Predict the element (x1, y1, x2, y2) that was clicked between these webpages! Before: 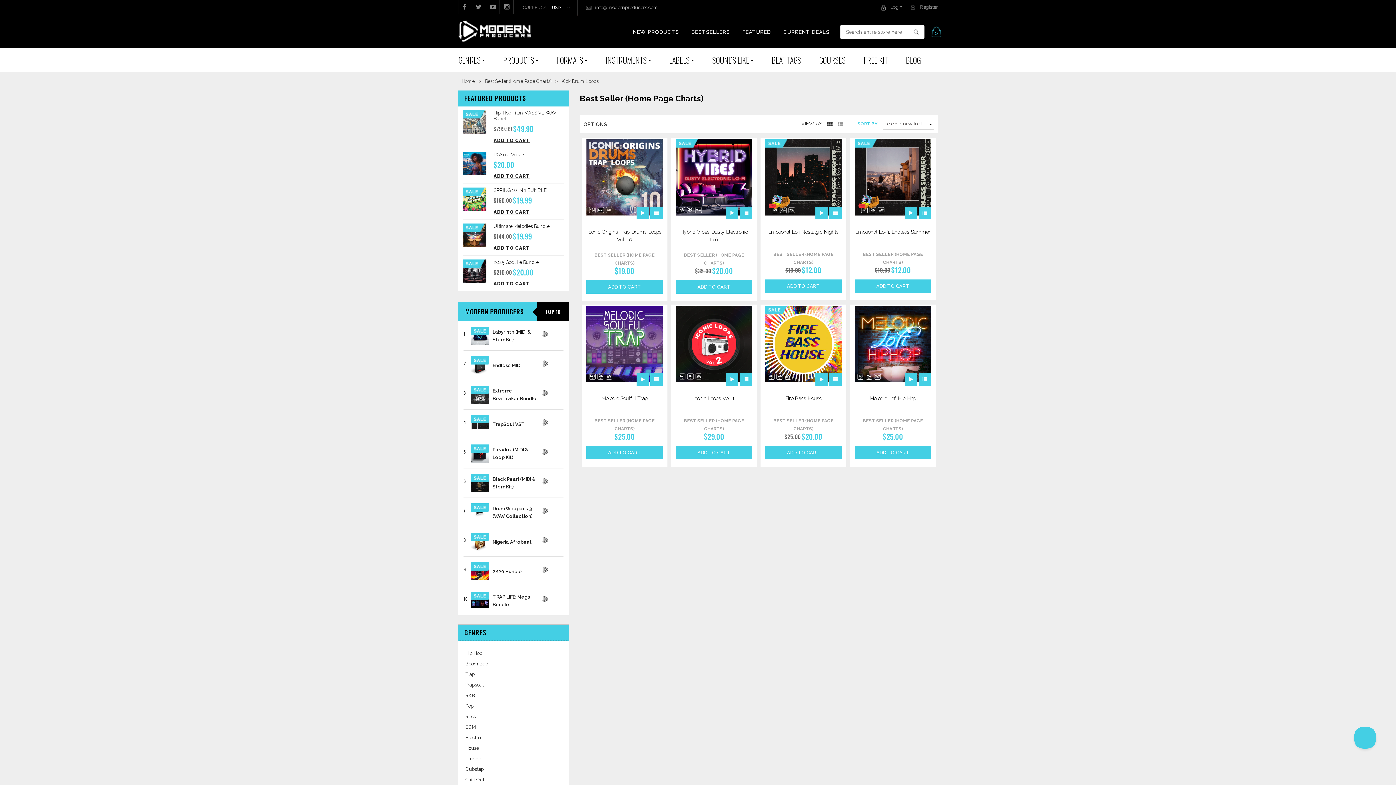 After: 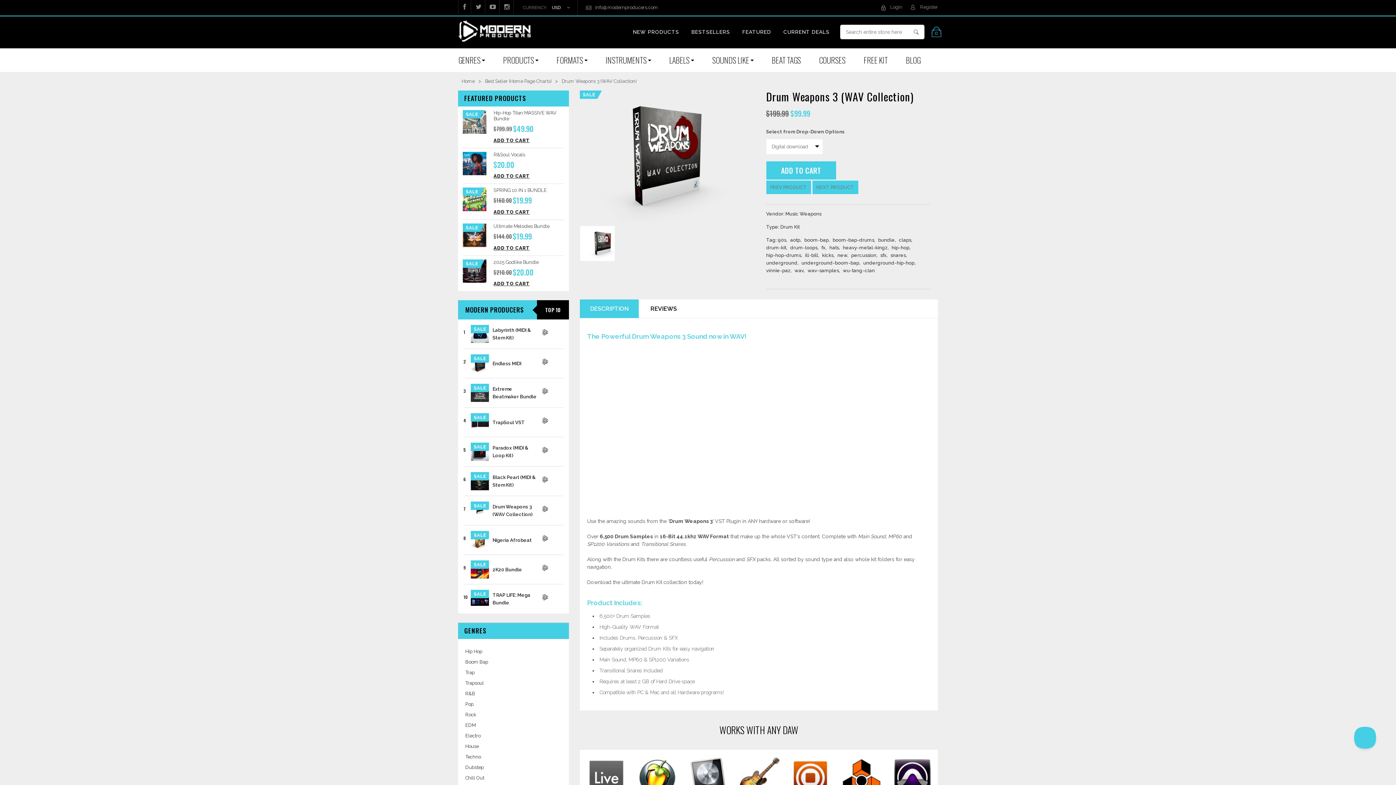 Action: bbox: (470, 503, 489, 521)